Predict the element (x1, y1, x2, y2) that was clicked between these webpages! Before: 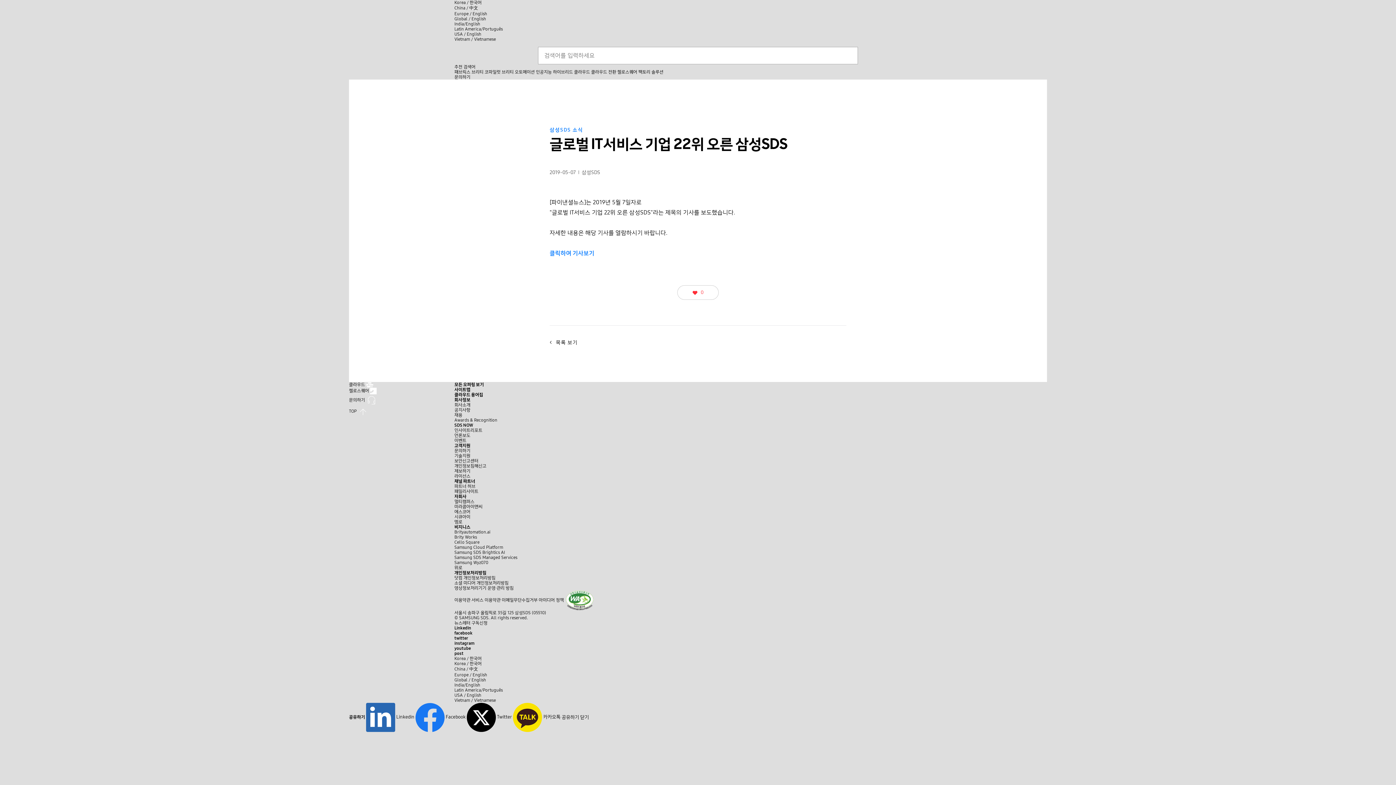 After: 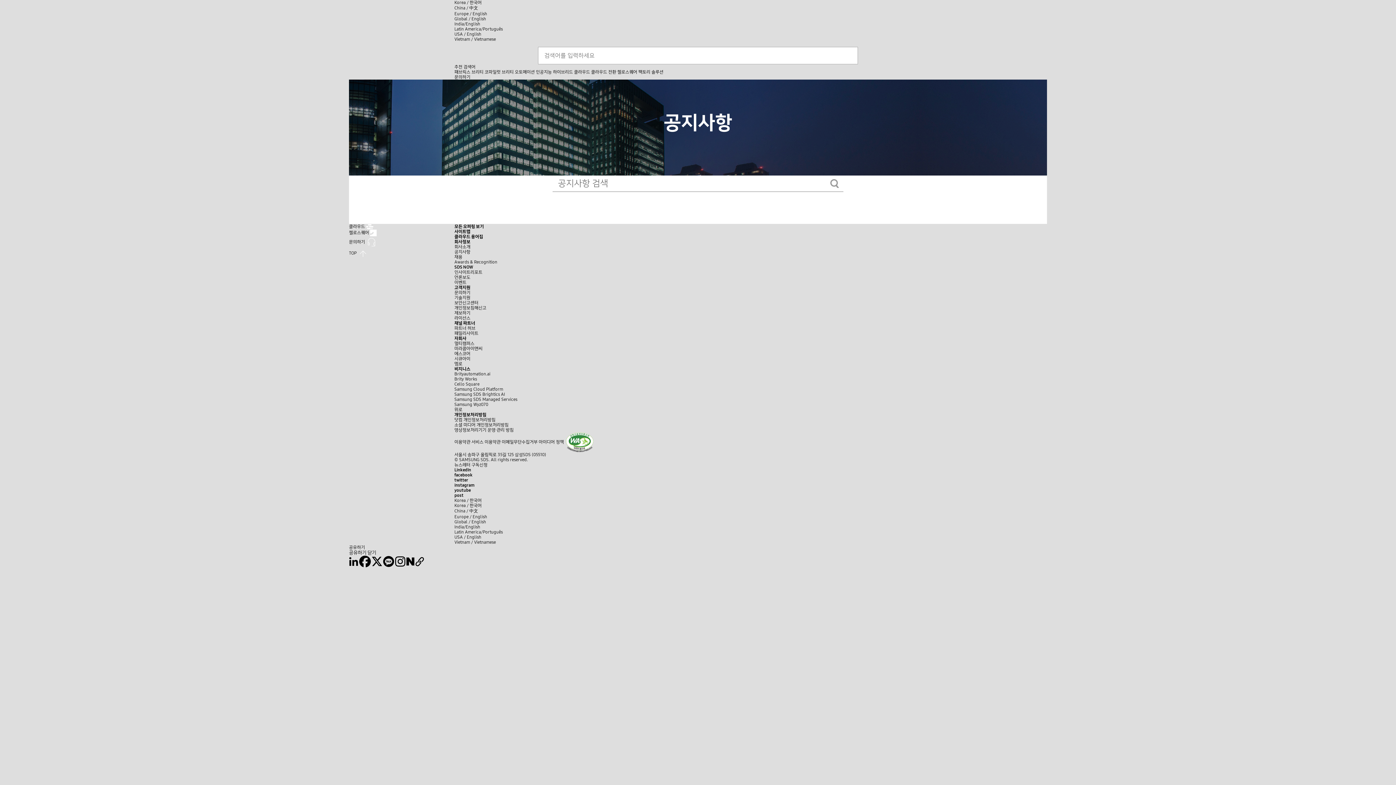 Action: label: 공지사항 bbox: (454, 407, 470, 412)